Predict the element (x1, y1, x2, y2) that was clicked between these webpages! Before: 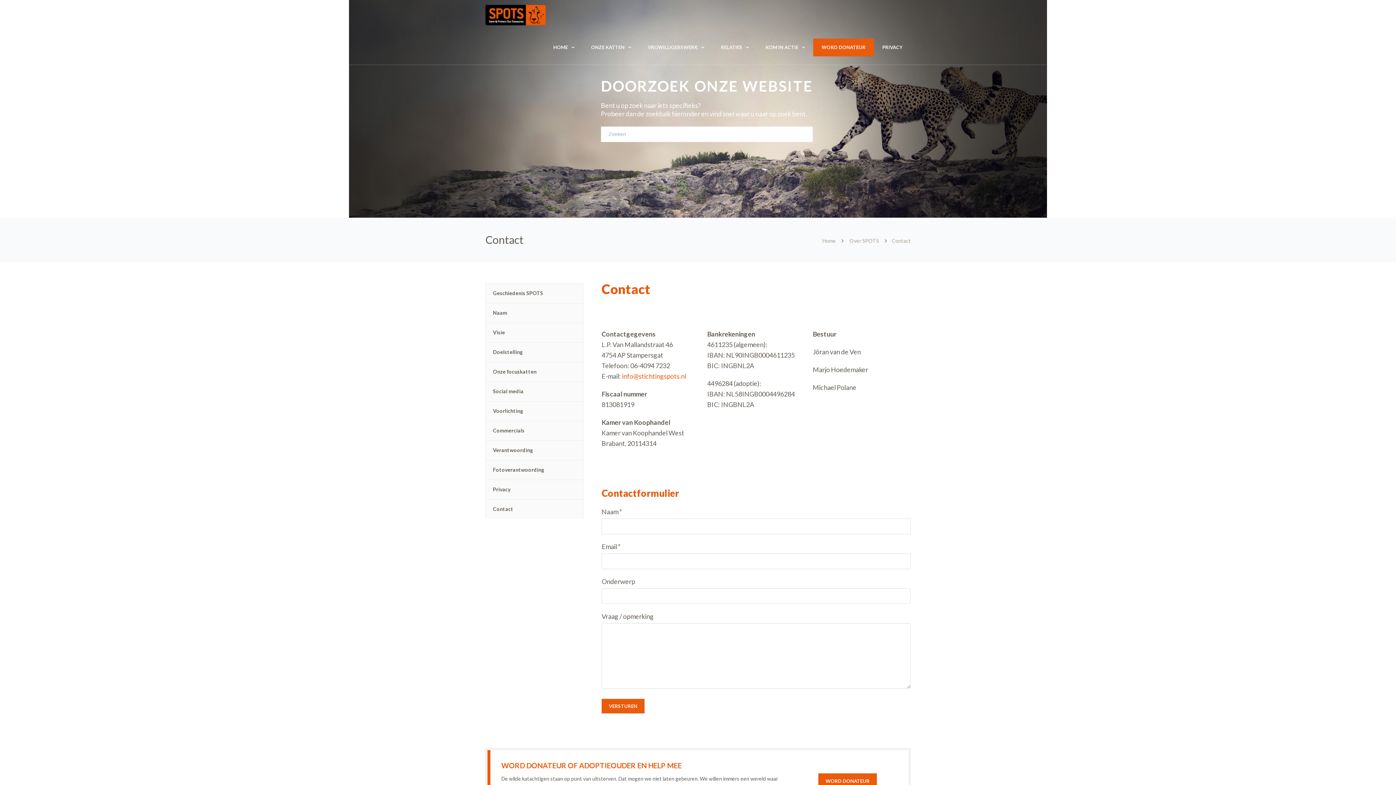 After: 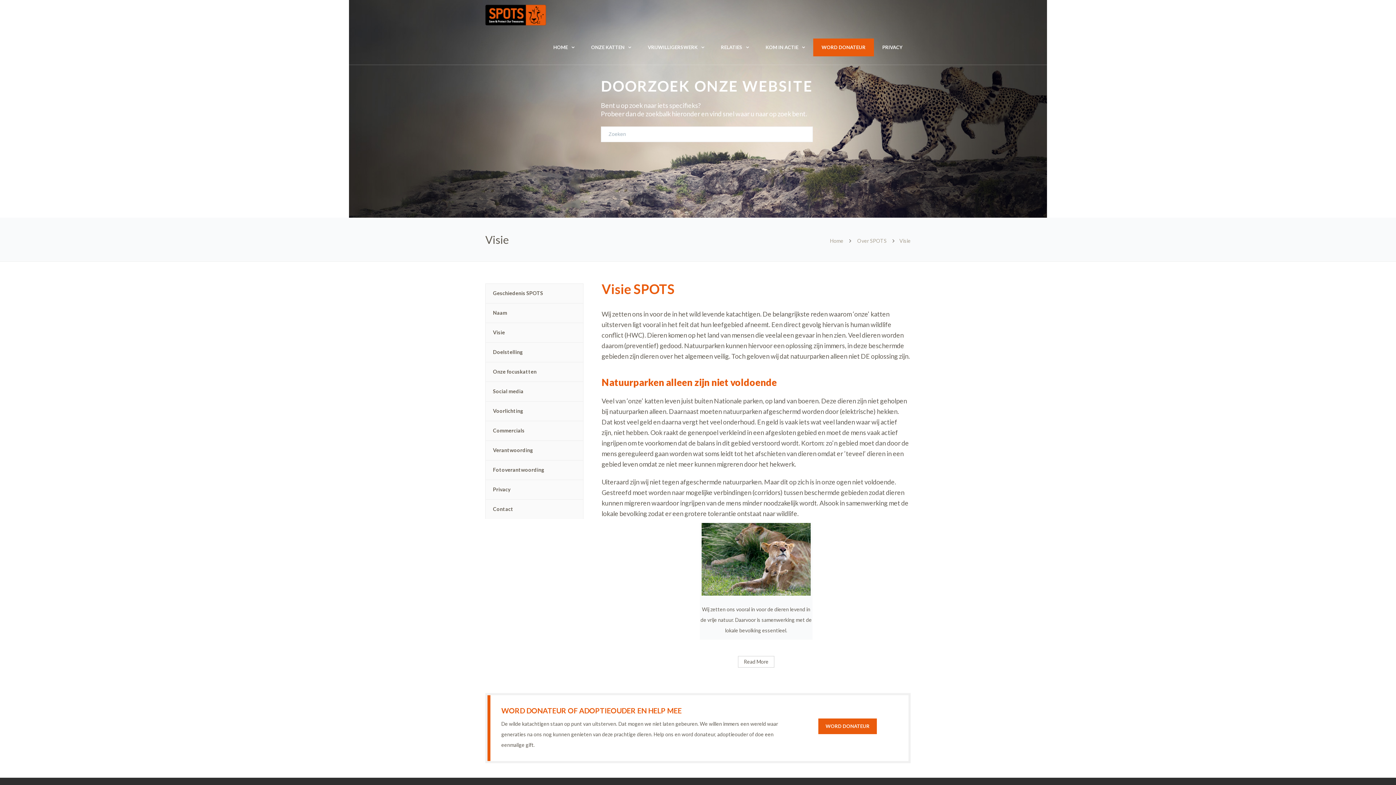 Action: bbox: (485, 322, 583, 342) label: Visie